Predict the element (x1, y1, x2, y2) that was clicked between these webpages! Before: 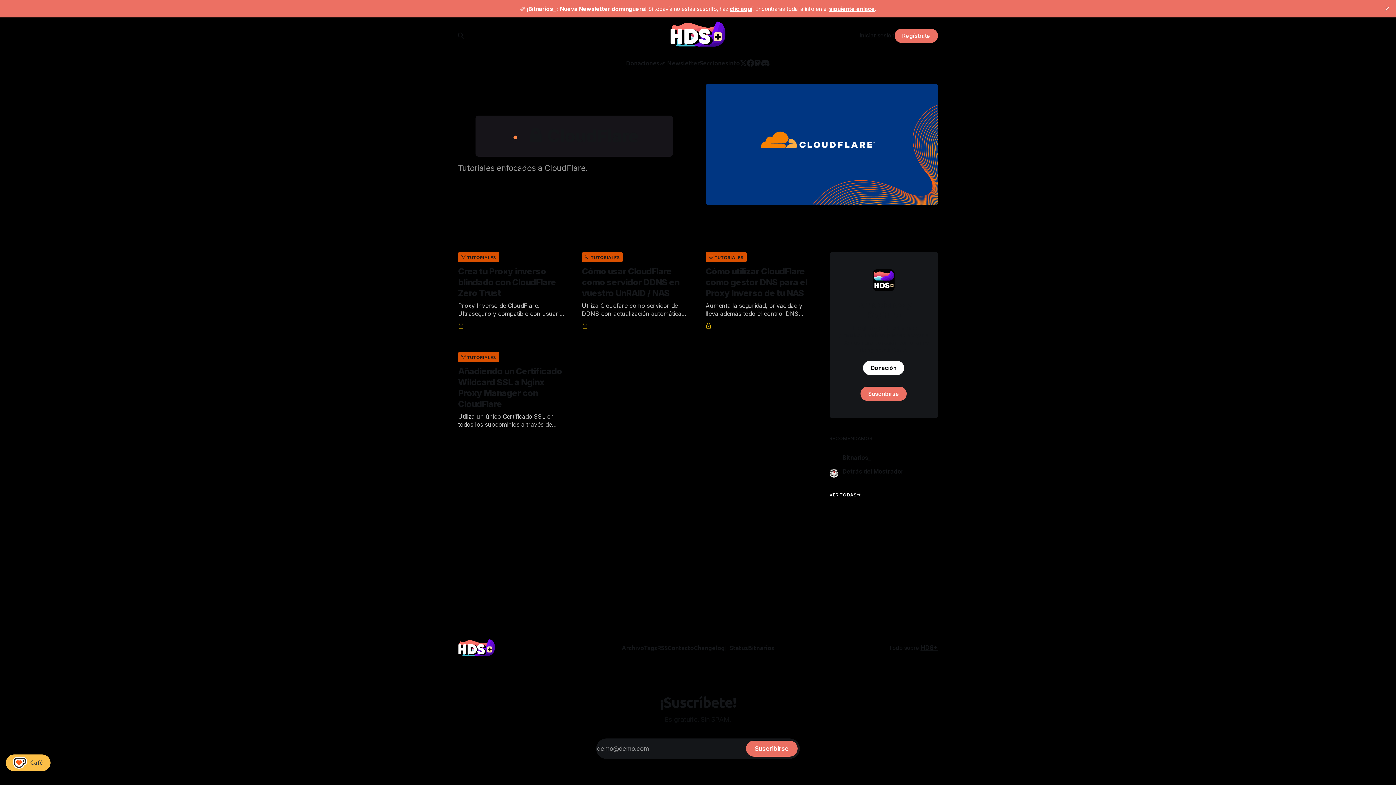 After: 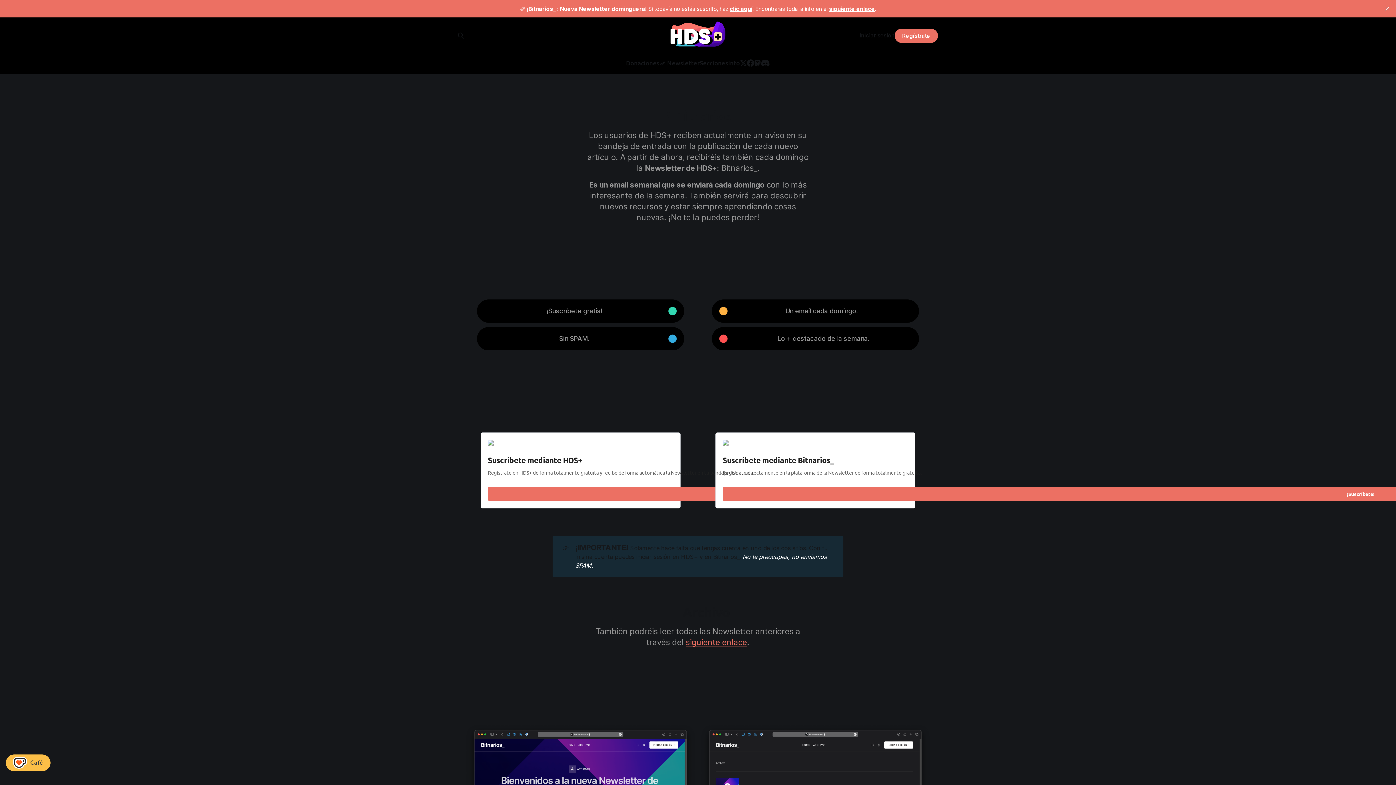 Action: bbox: (659, 58, 700, 67) label: 🗞️ Newsletter